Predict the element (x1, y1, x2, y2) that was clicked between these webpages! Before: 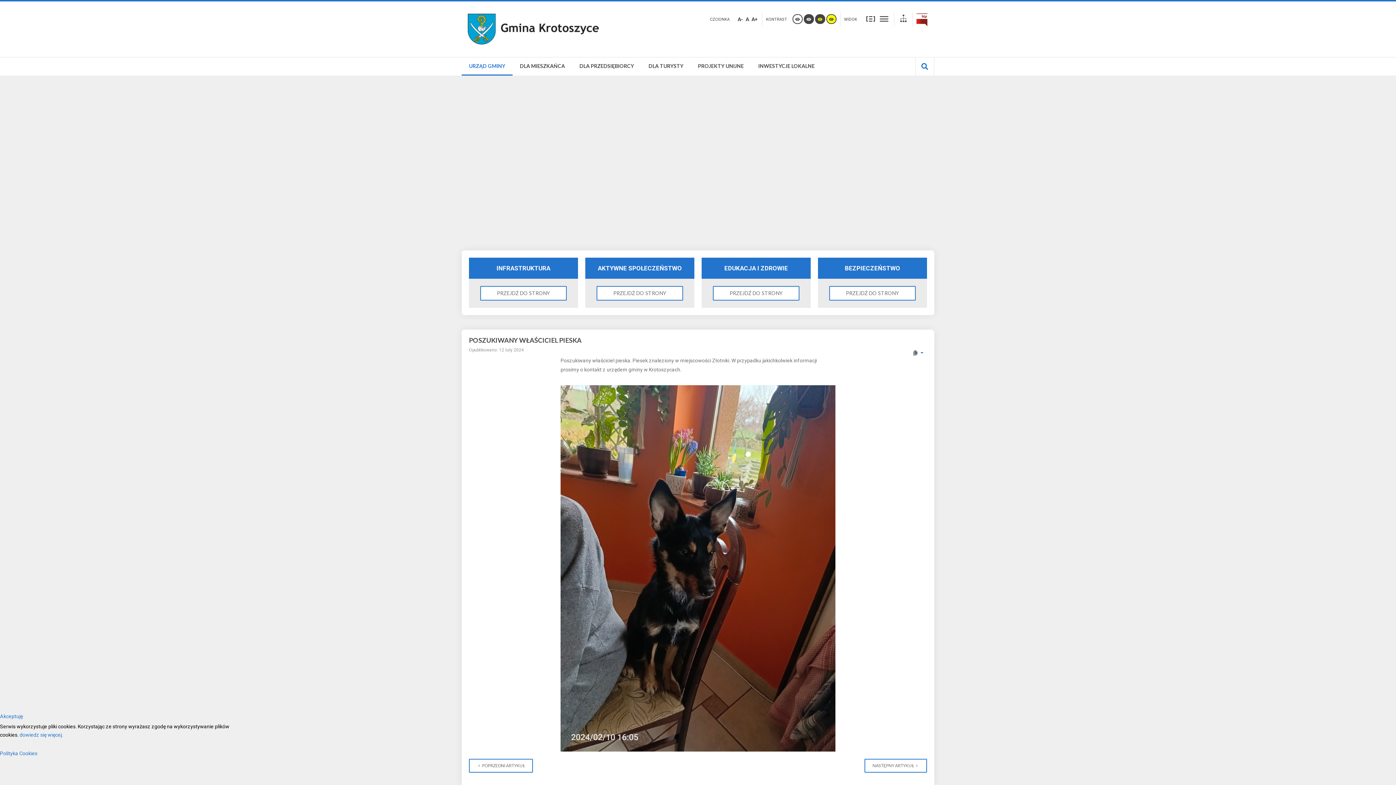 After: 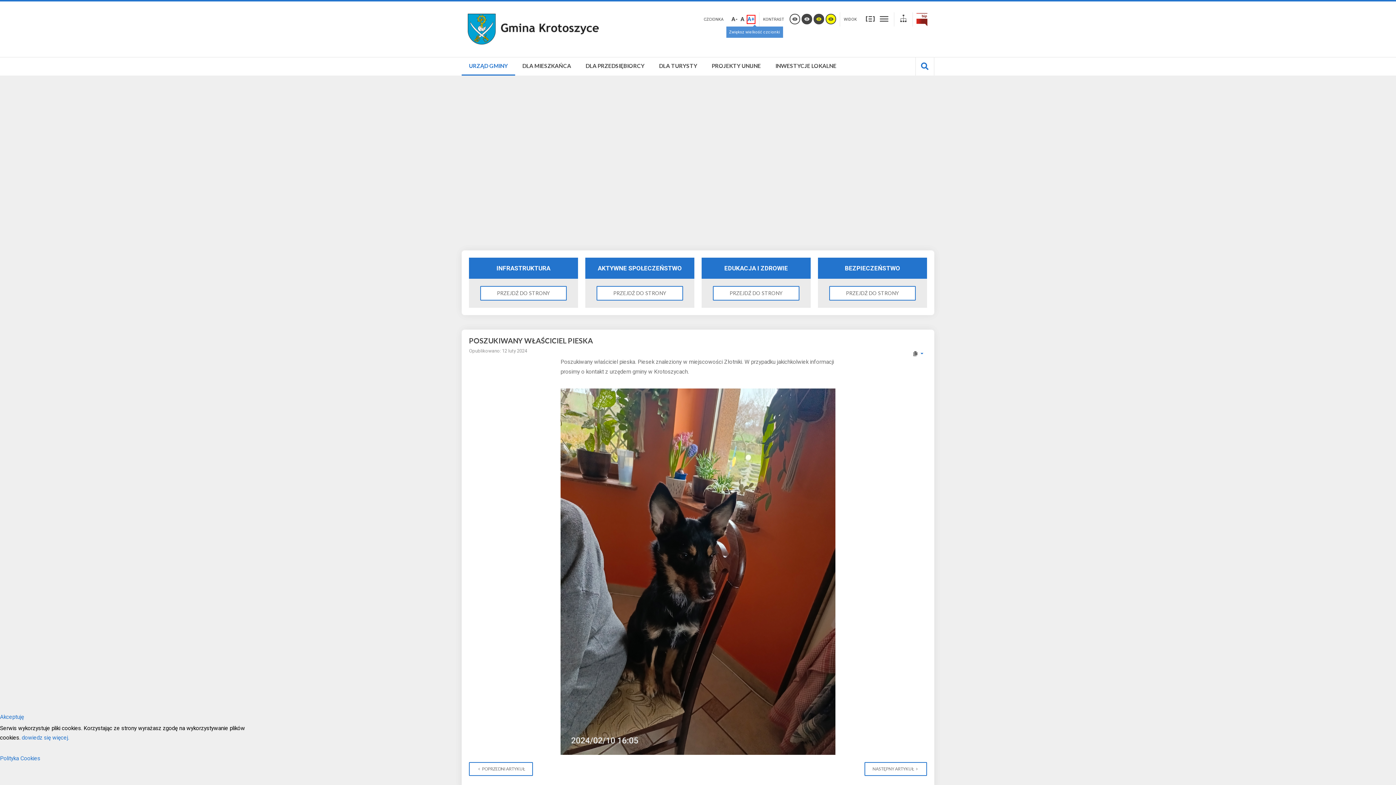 Action: bbox: (750, 14, 758, 23) label: A+